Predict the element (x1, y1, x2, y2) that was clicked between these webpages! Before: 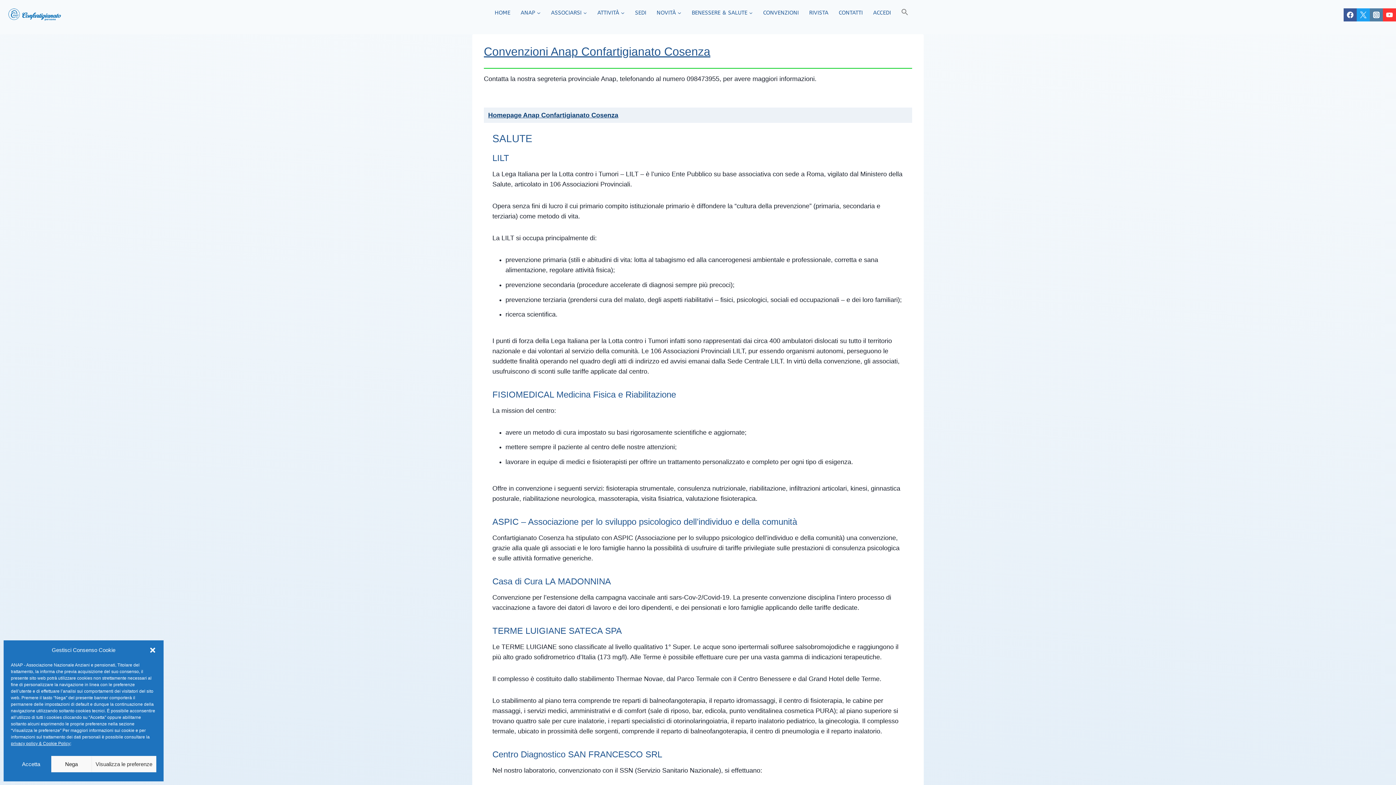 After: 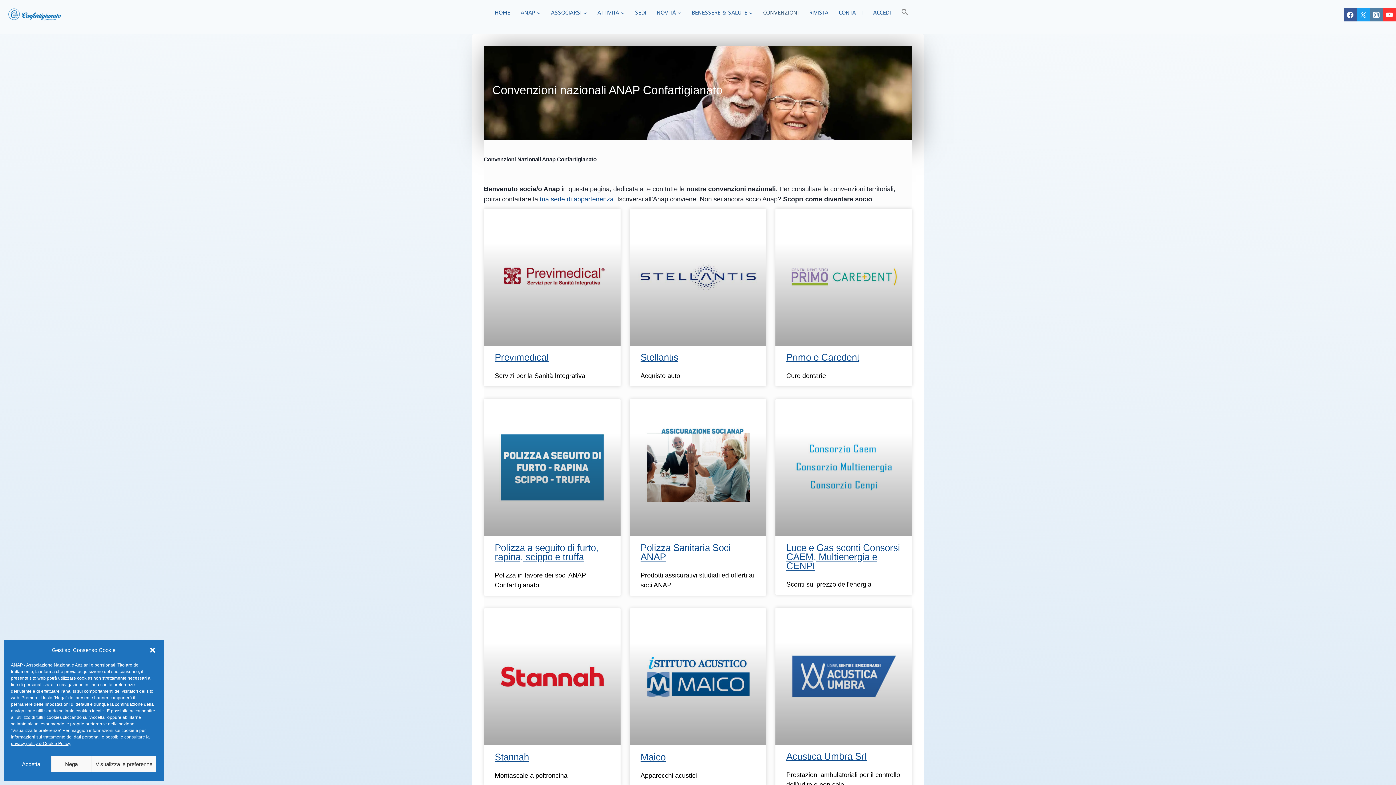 Action: bbox: (758, 0, 804, 25) label: CONVENZIONI